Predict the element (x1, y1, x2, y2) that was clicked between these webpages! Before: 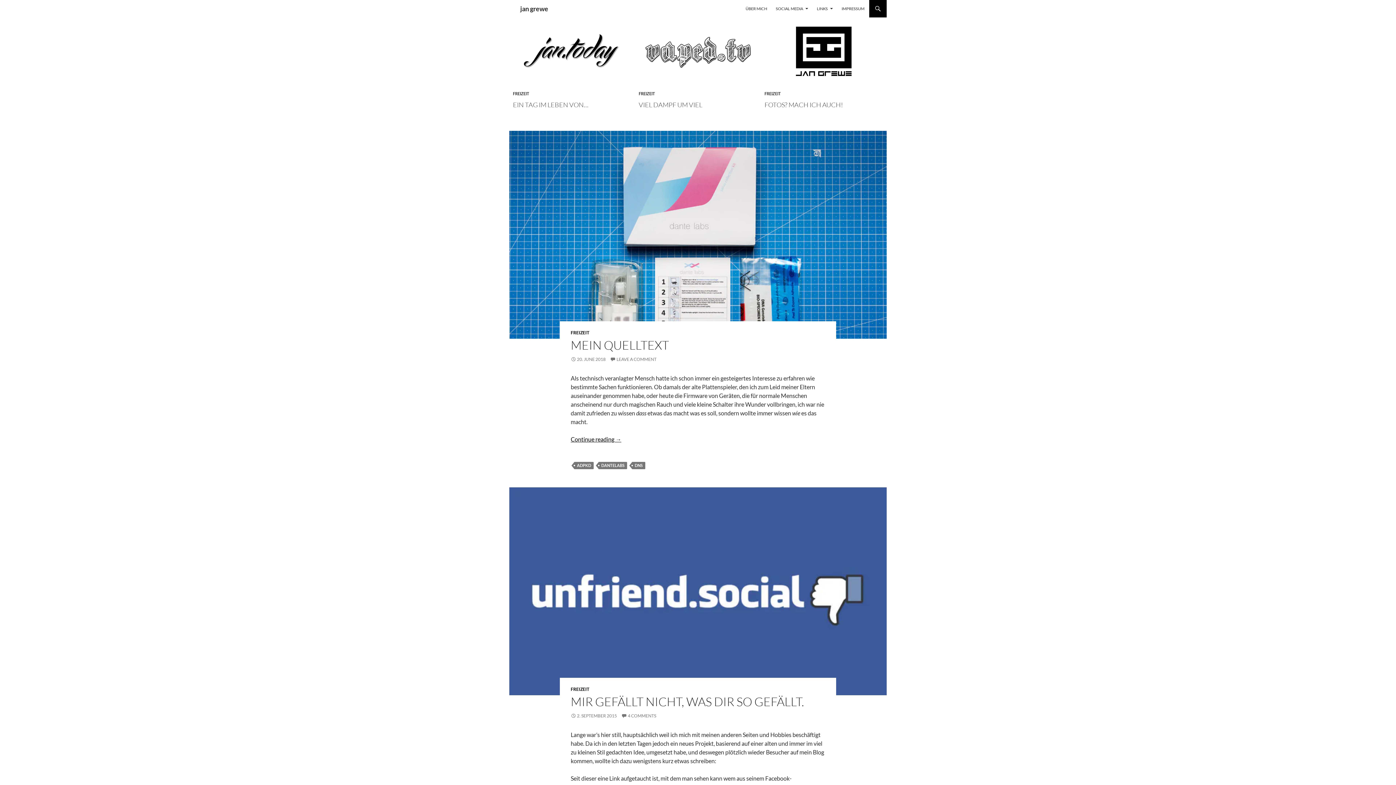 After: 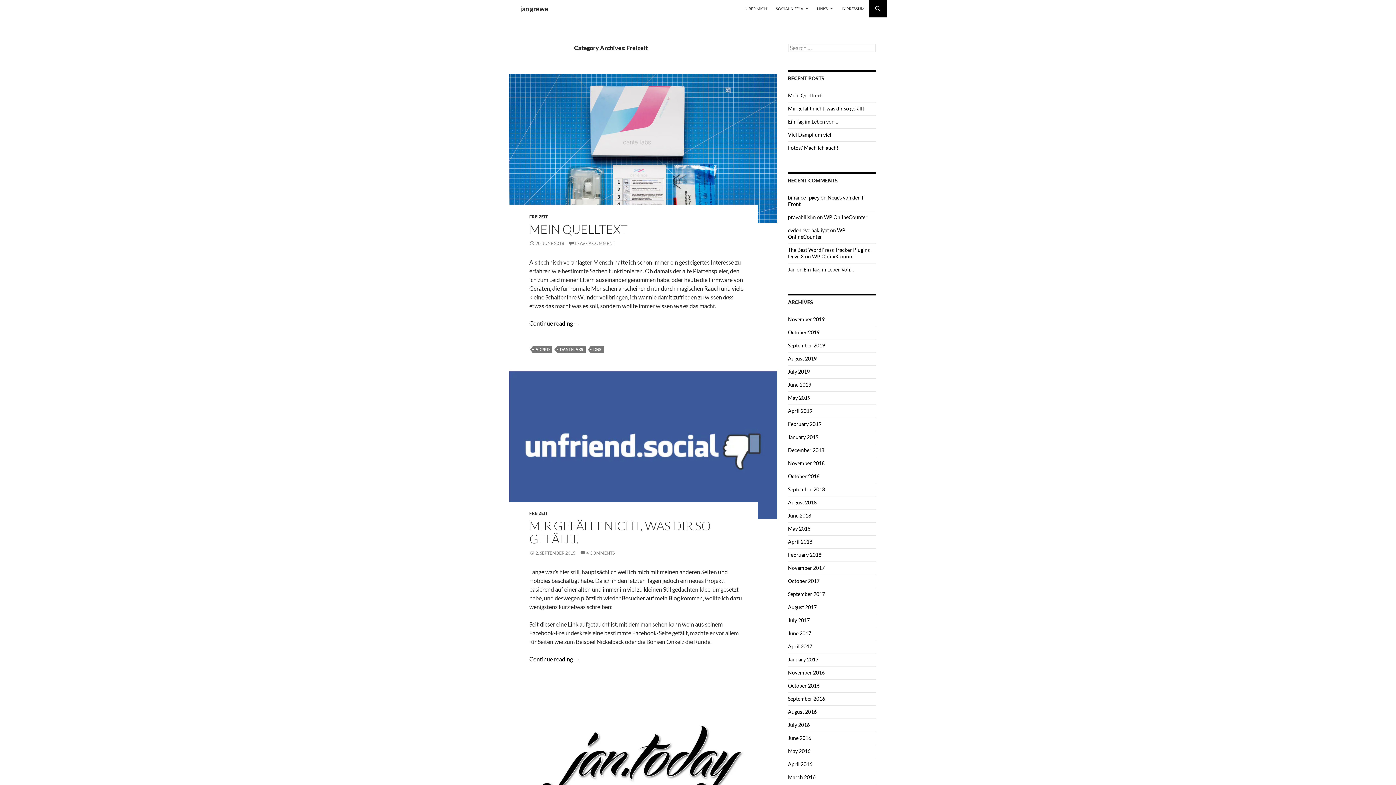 Action: bbox: (513, 91, 529, 95) label: FREIZEIT